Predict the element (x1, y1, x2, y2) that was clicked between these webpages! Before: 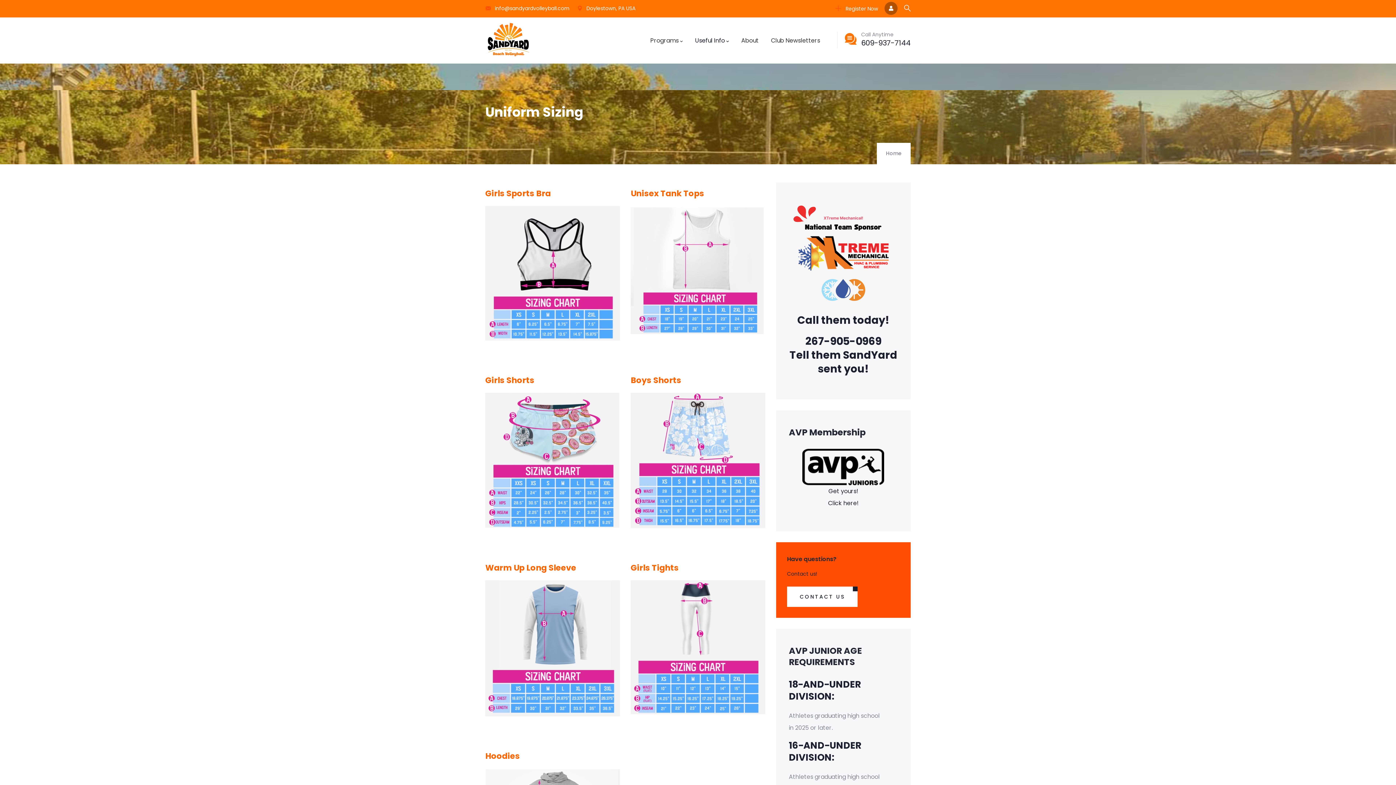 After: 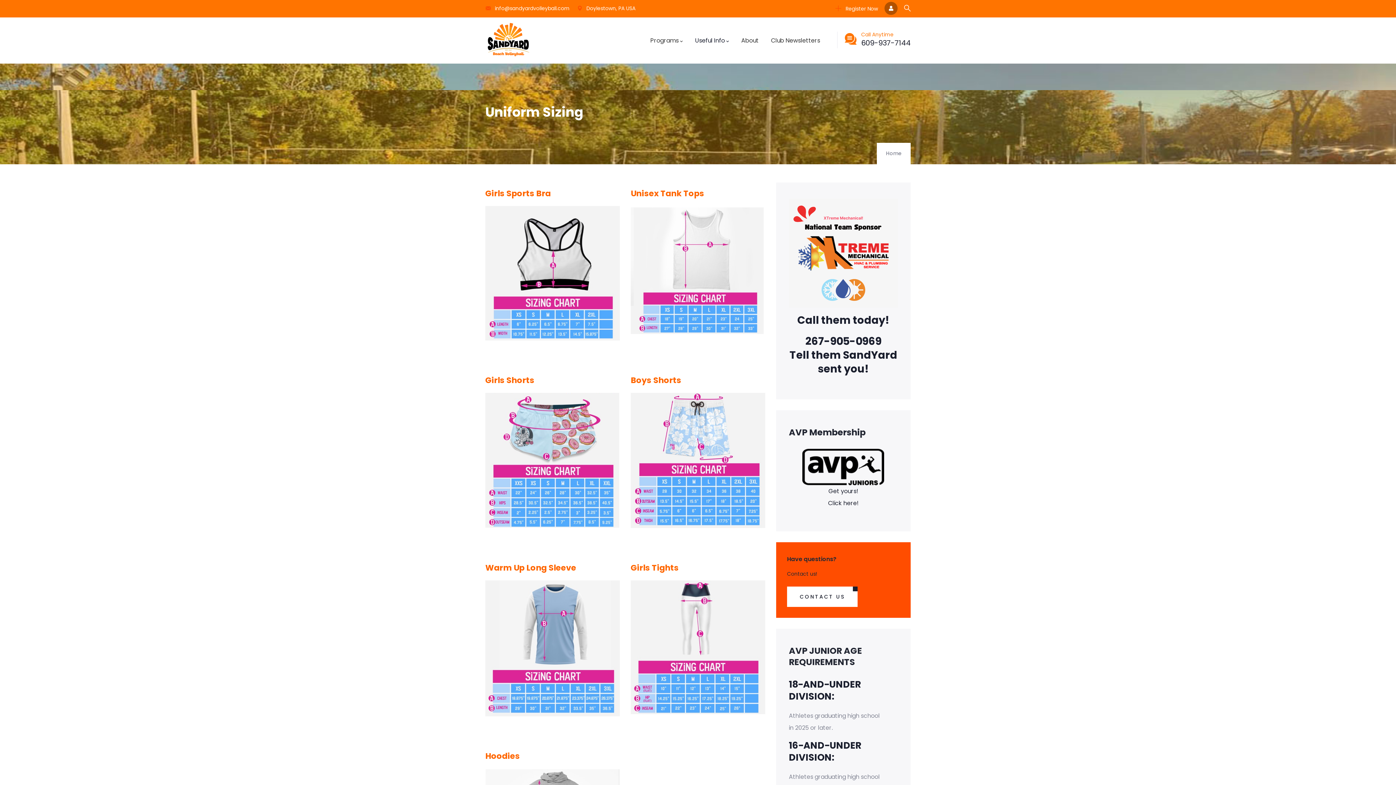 Action: label: Call Anytime bbox: (861, 30, 893, 38)